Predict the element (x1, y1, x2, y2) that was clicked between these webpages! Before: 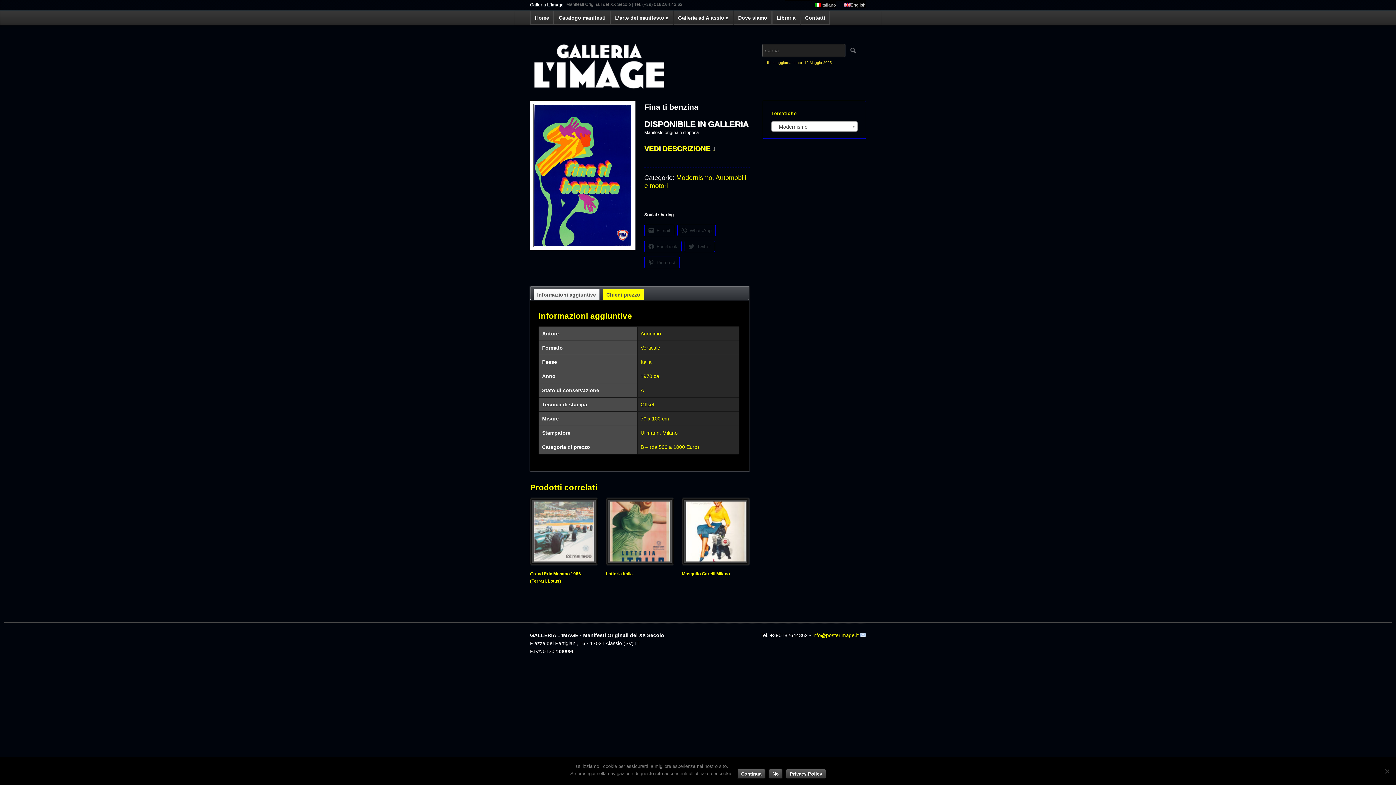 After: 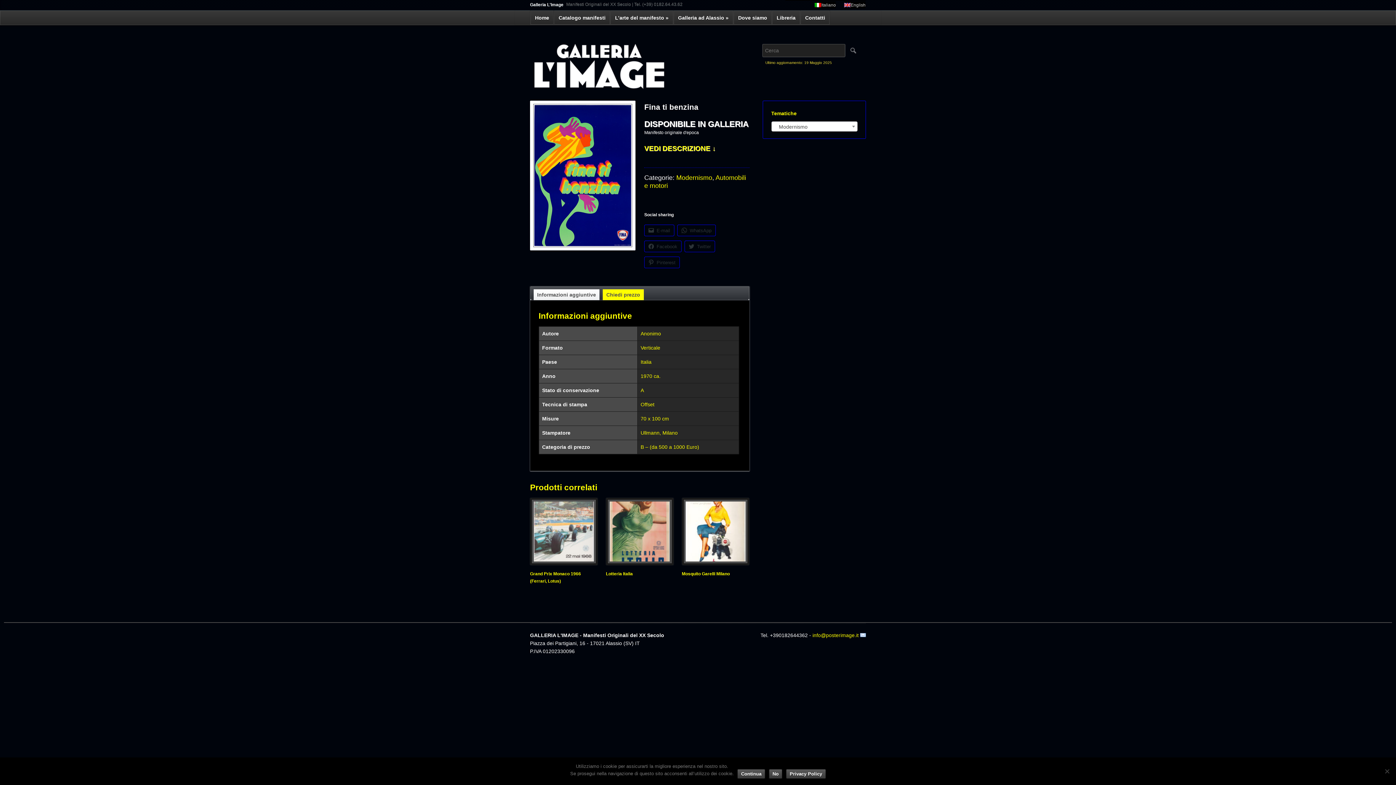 Action: bbox: (644, 240, 681, 252) label: Facebook